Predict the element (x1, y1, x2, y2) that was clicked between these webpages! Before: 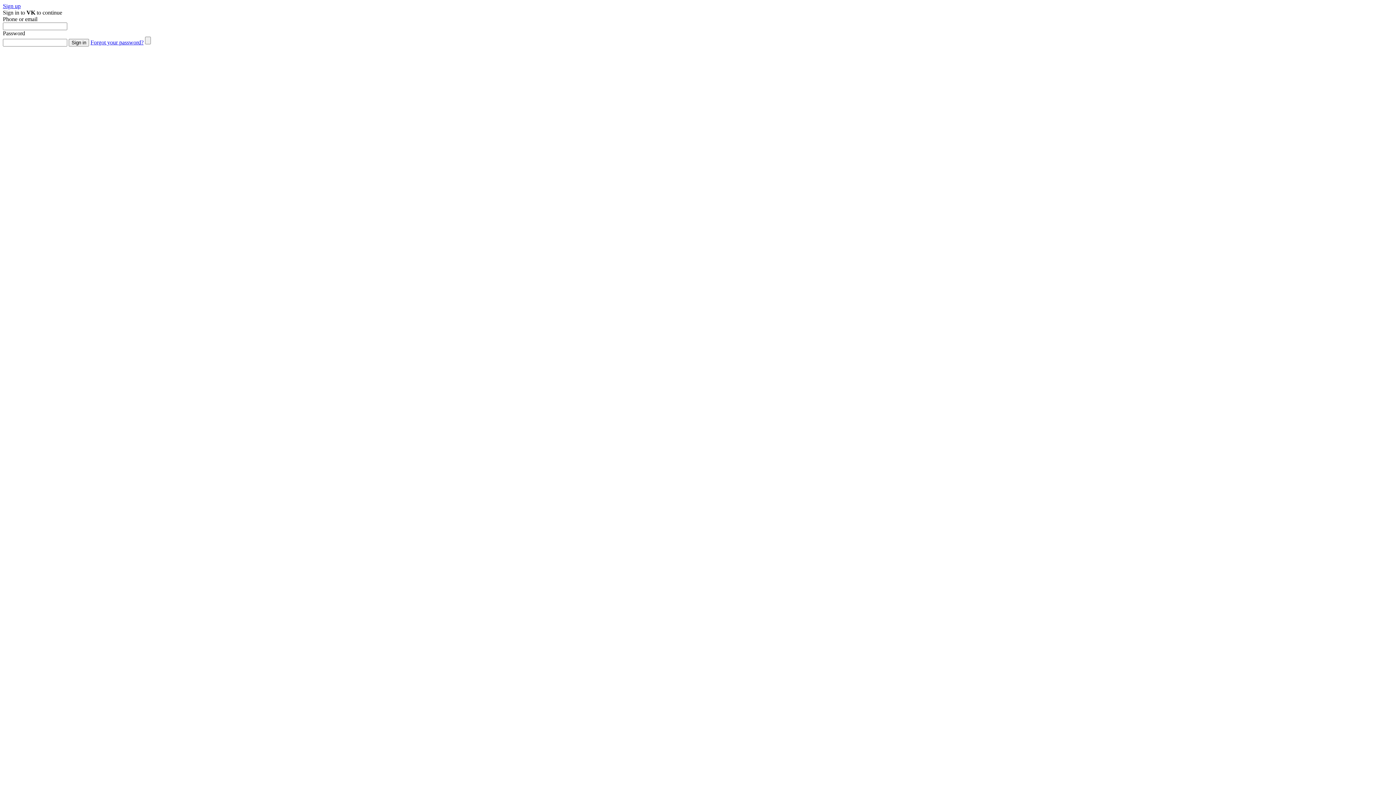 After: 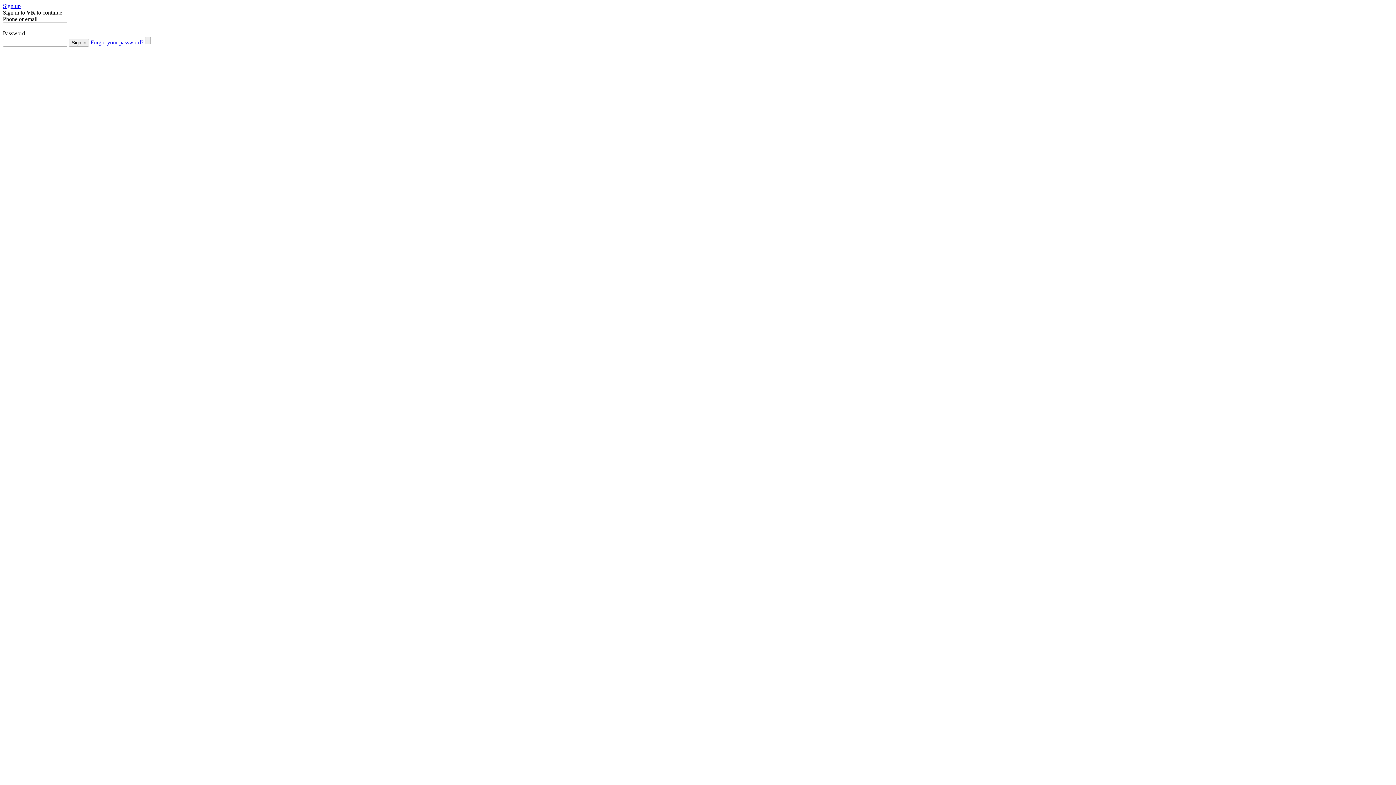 Action: label: Forgot your password? bbox: (90, 39, 143, 45)